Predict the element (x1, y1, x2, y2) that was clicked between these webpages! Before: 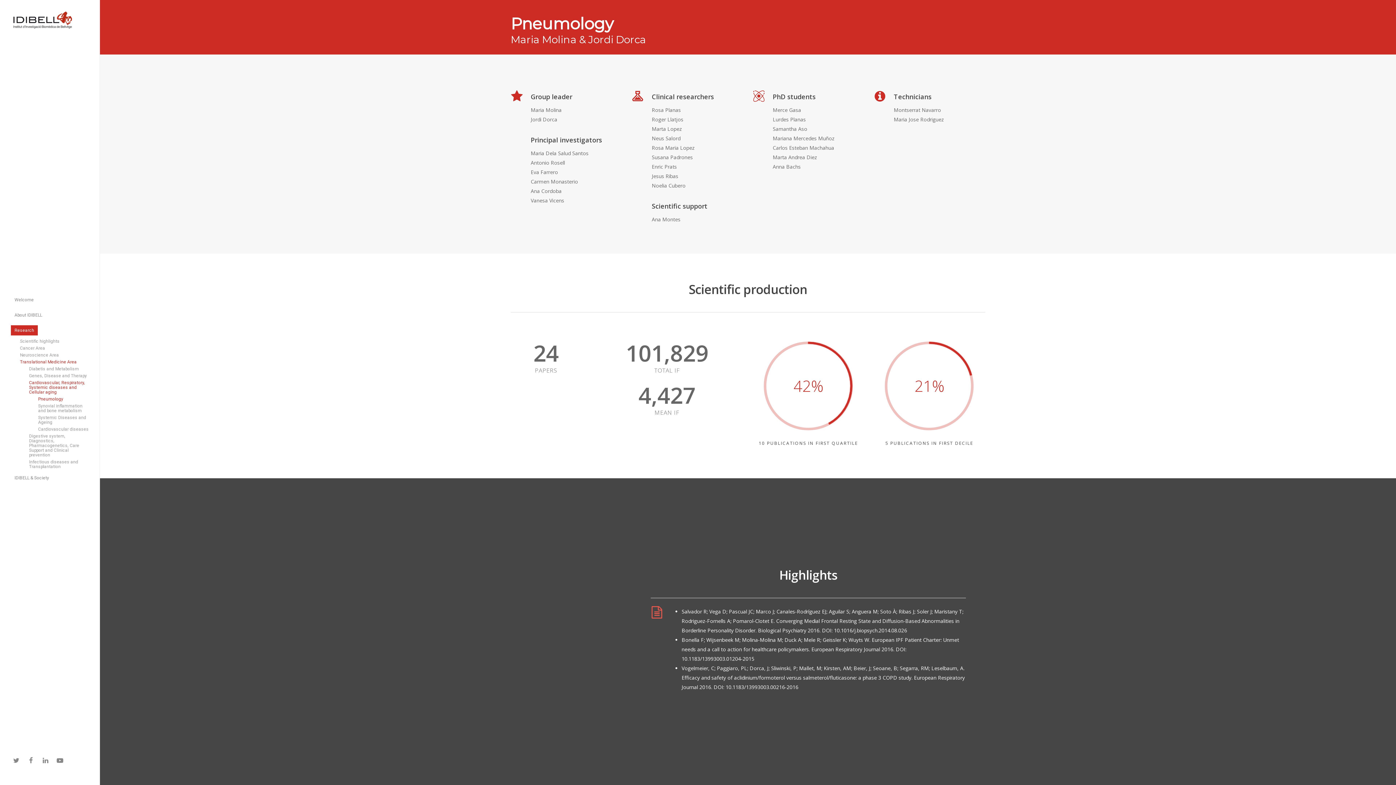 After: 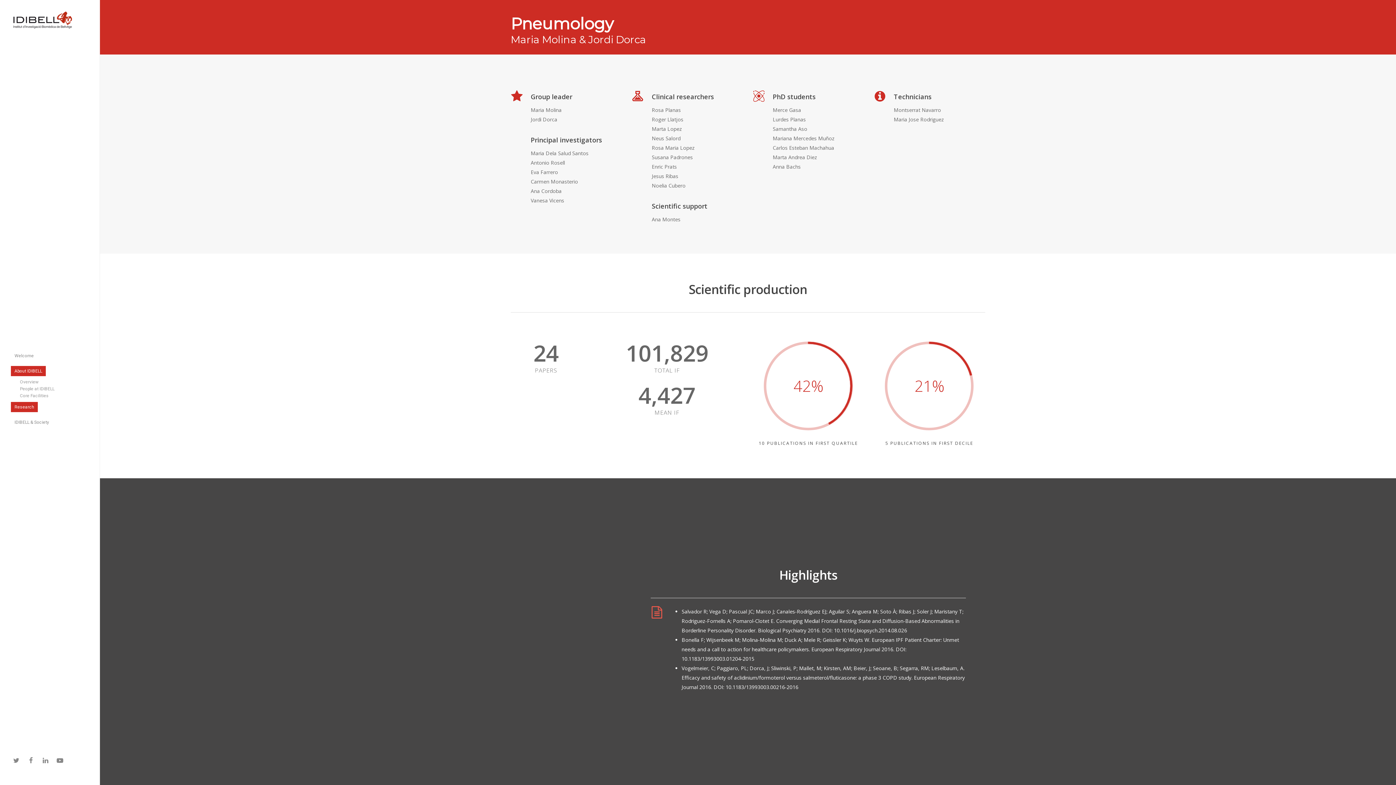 Action: bbox: (10, 307, 45, 322) label: About IDIBELL